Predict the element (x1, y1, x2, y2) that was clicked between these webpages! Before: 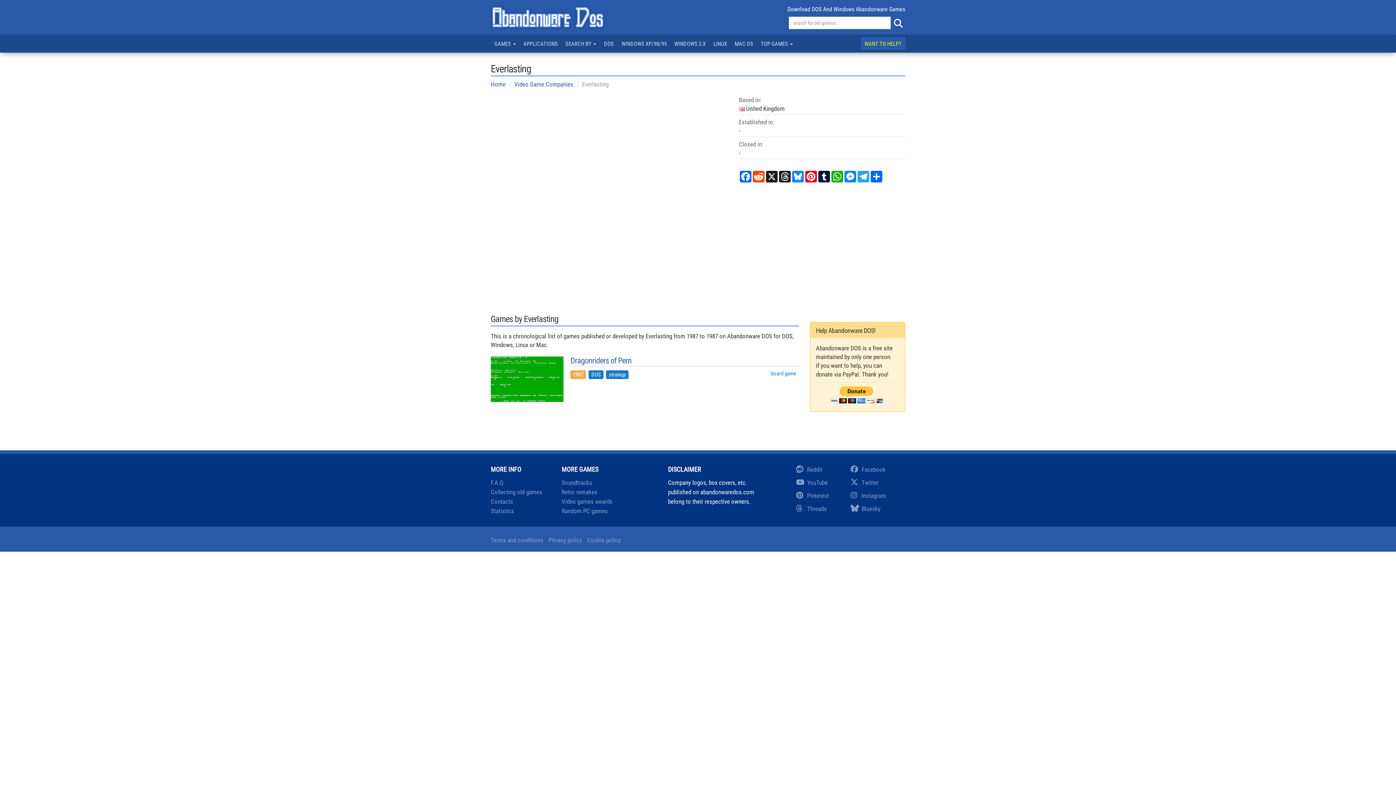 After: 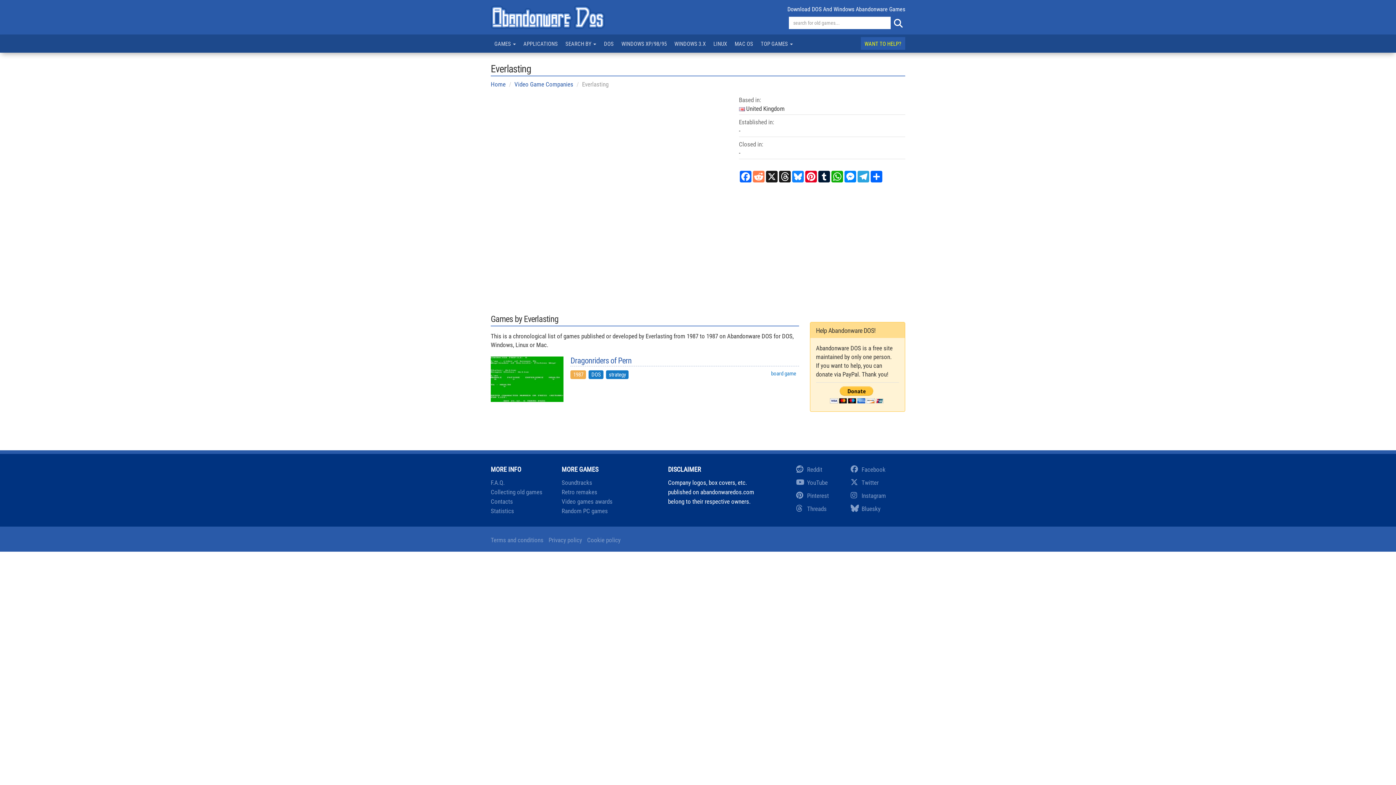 Action: label: Reddit bbox: (752, 170, 765, 182)